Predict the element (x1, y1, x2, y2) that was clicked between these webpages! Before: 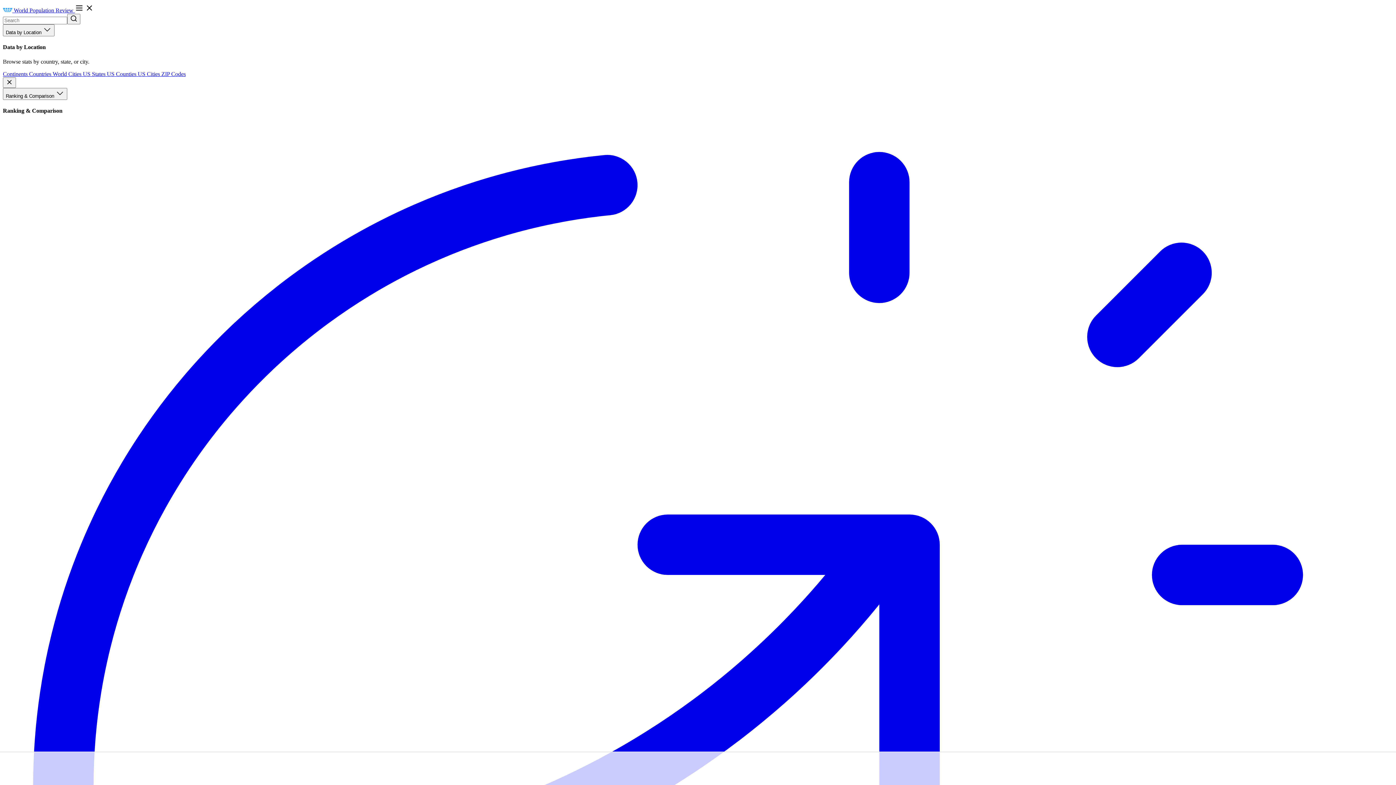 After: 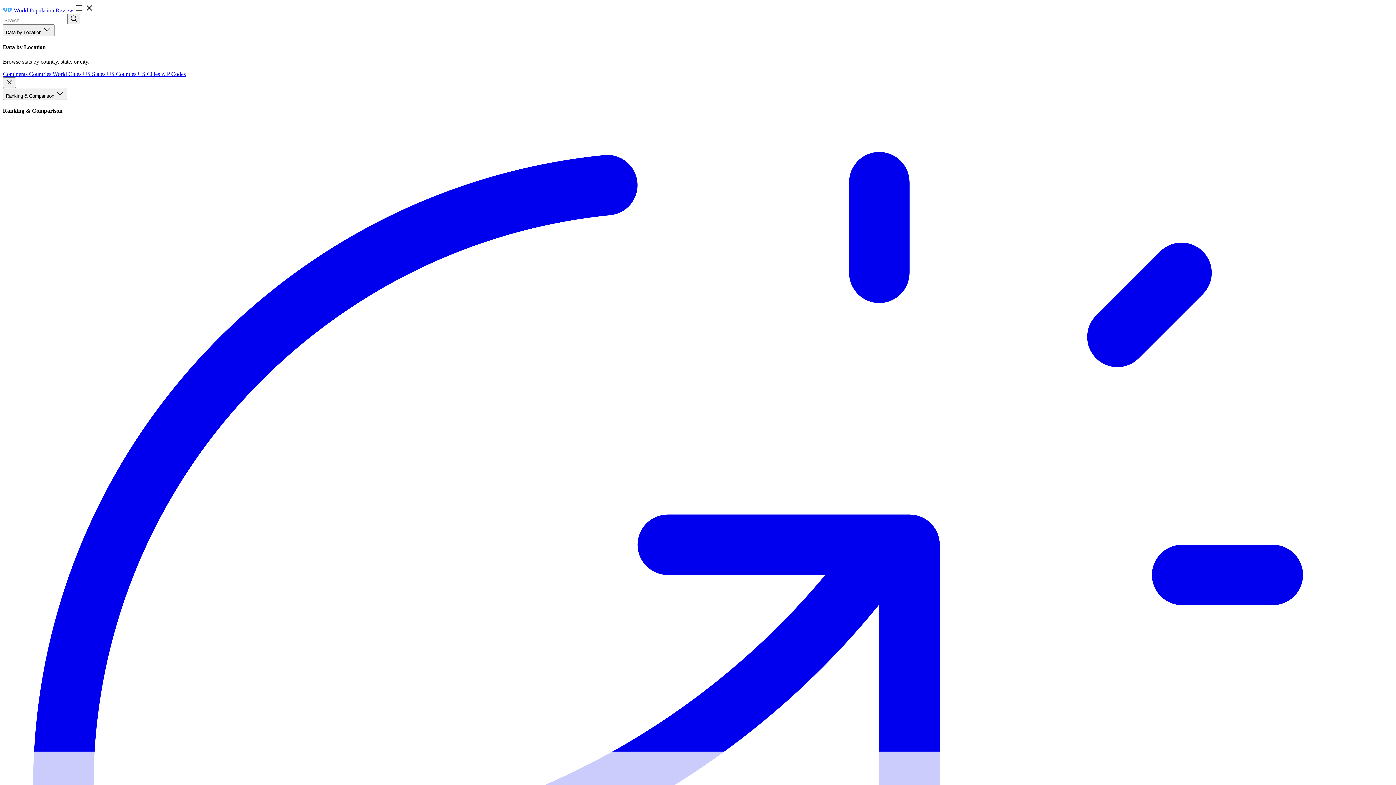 Action: label: menu bbox: (74, 7, 93, 13)